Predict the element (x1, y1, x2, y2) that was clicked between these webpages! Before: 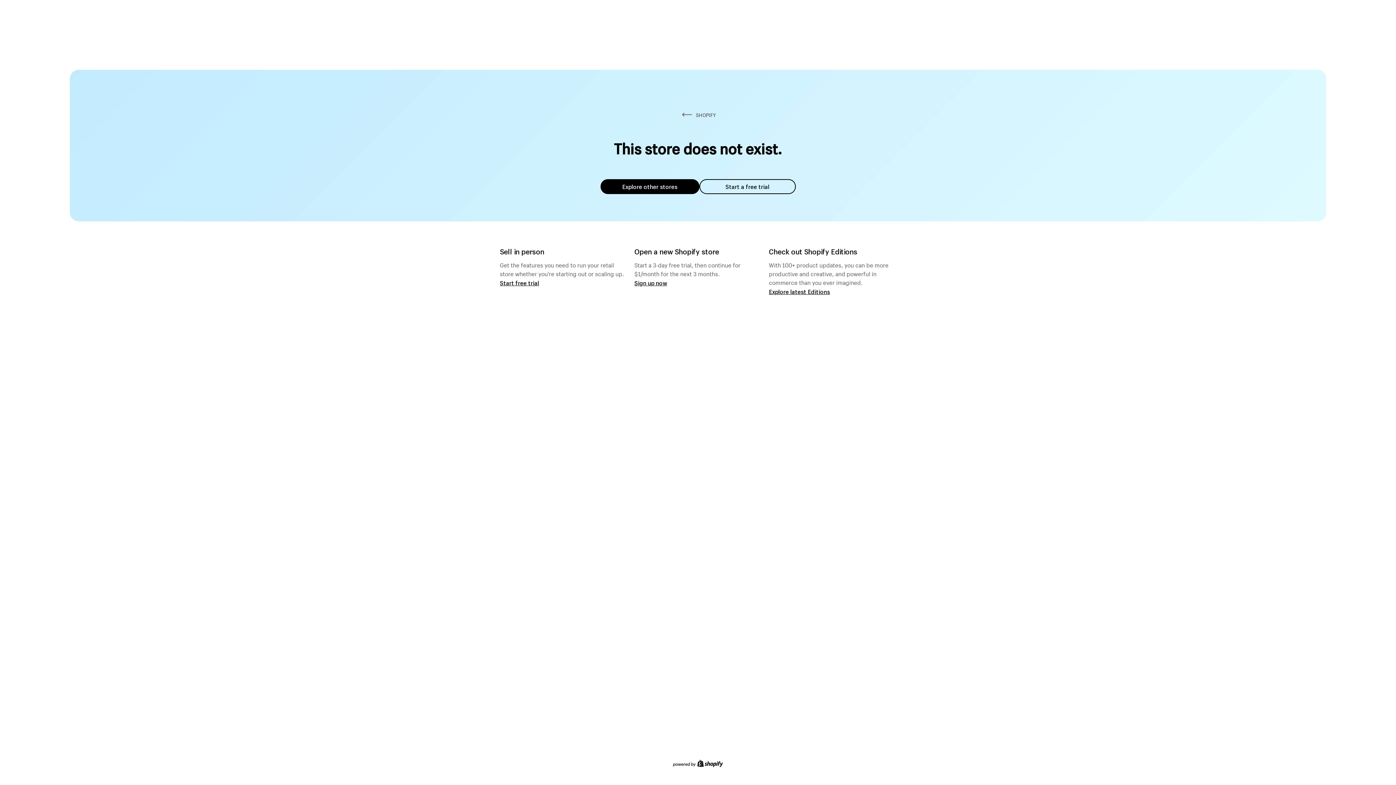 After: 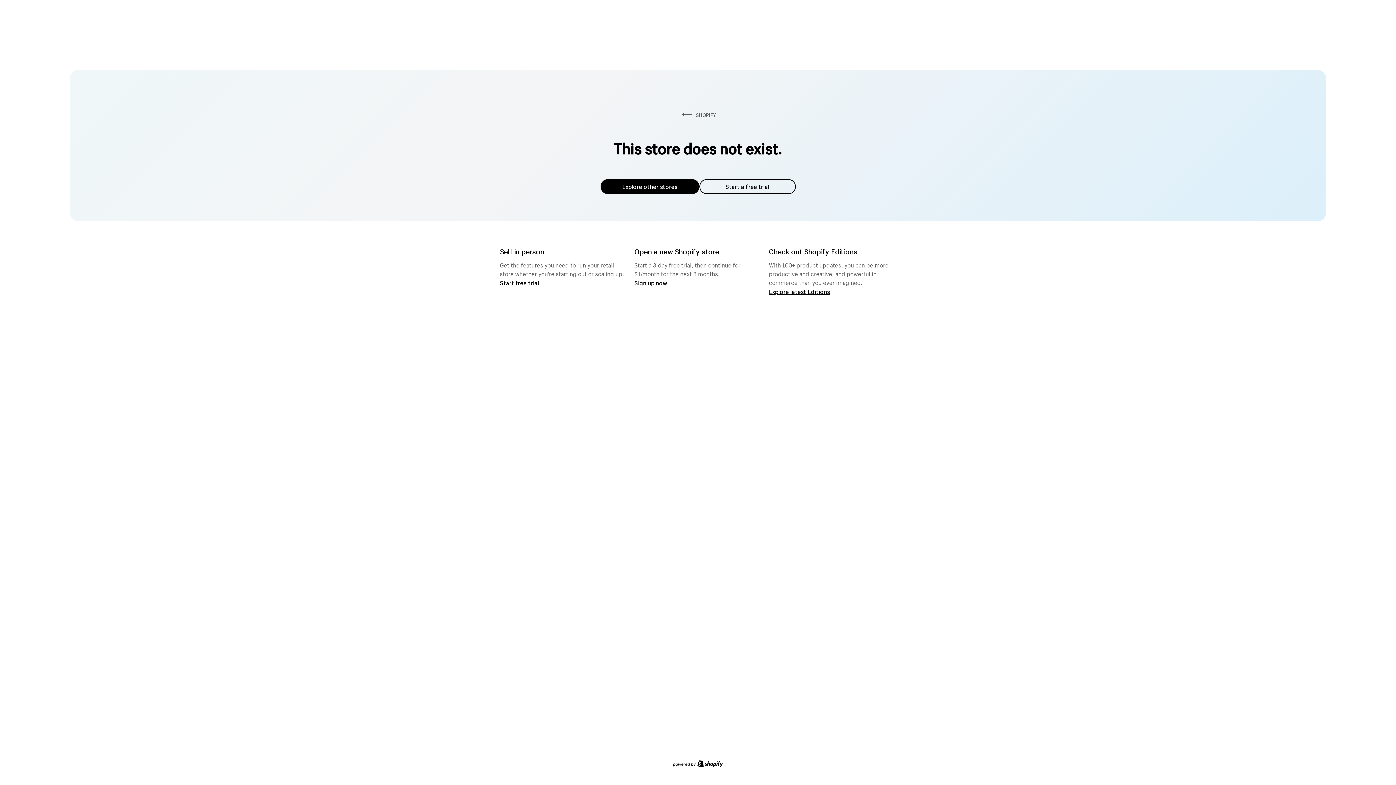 Action: bbox: (600, 179, 699, 194) label: Explore other stores